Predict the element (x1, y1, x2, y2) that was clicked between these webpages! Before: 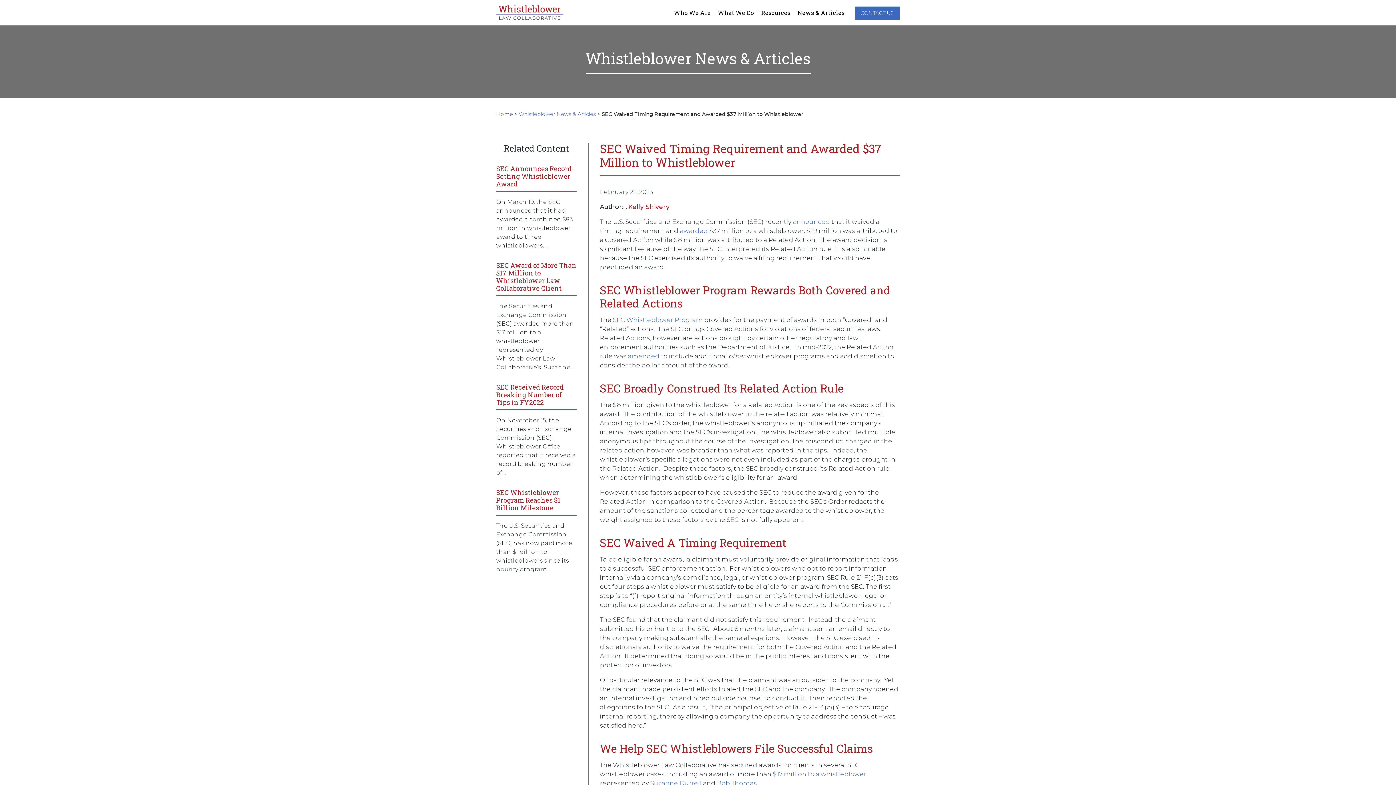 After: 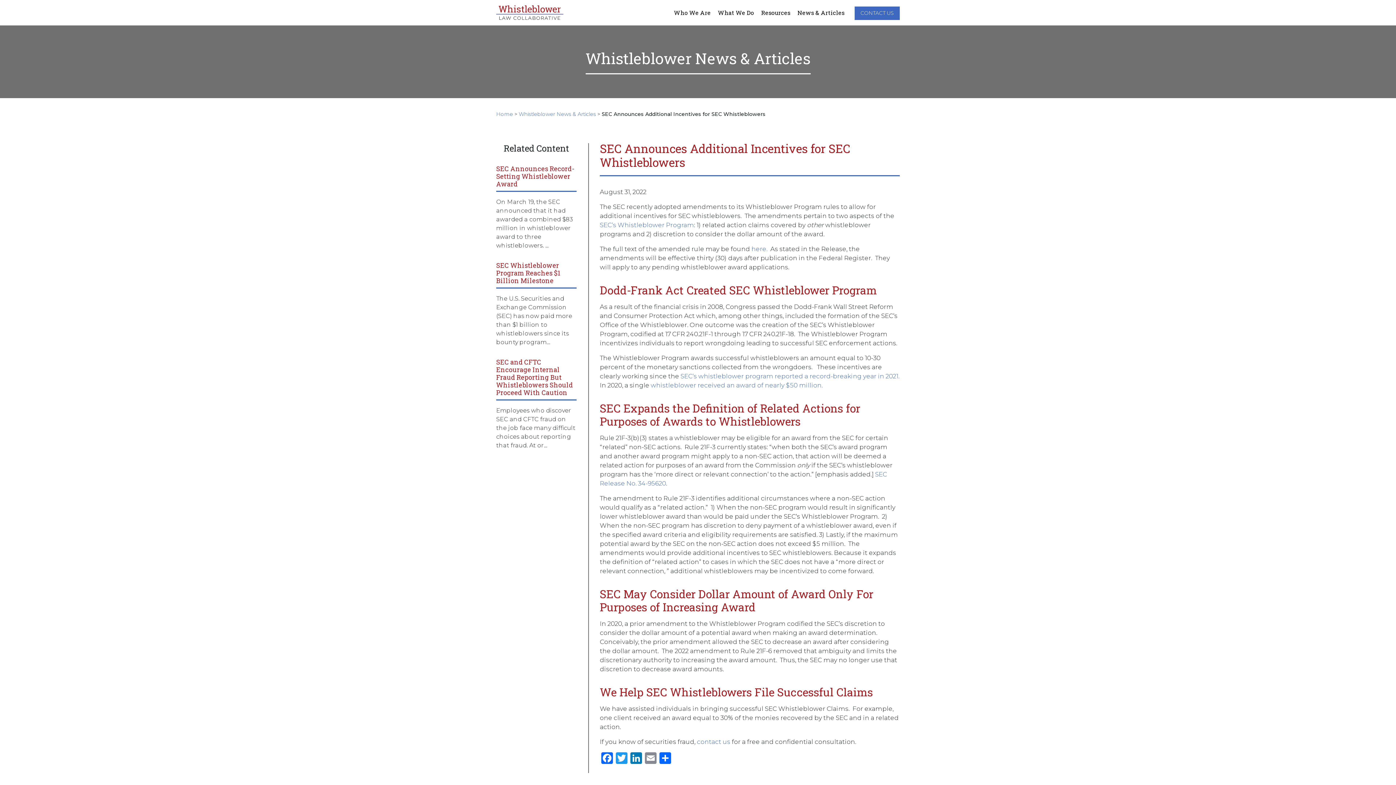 Action: bbox: (628, 352, 659, 360) label: amended